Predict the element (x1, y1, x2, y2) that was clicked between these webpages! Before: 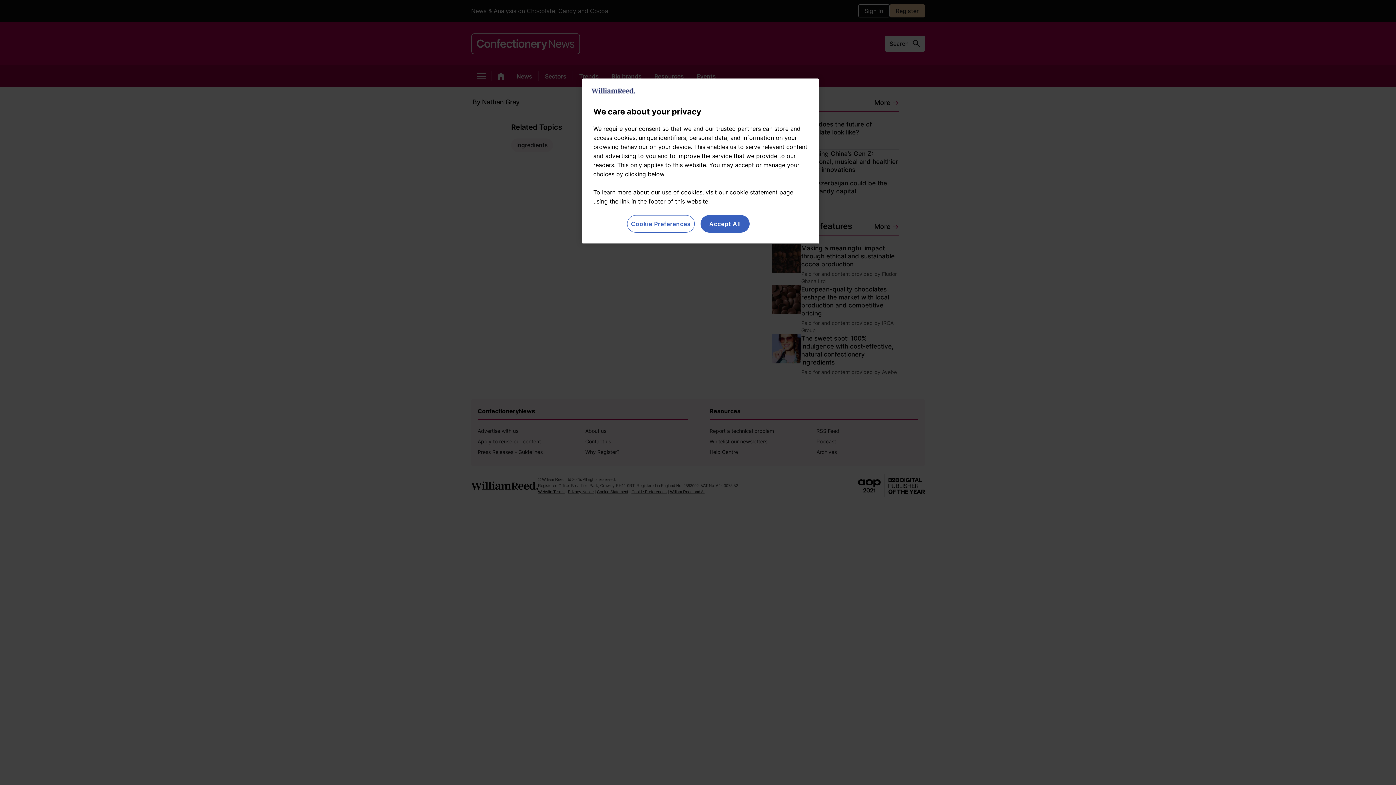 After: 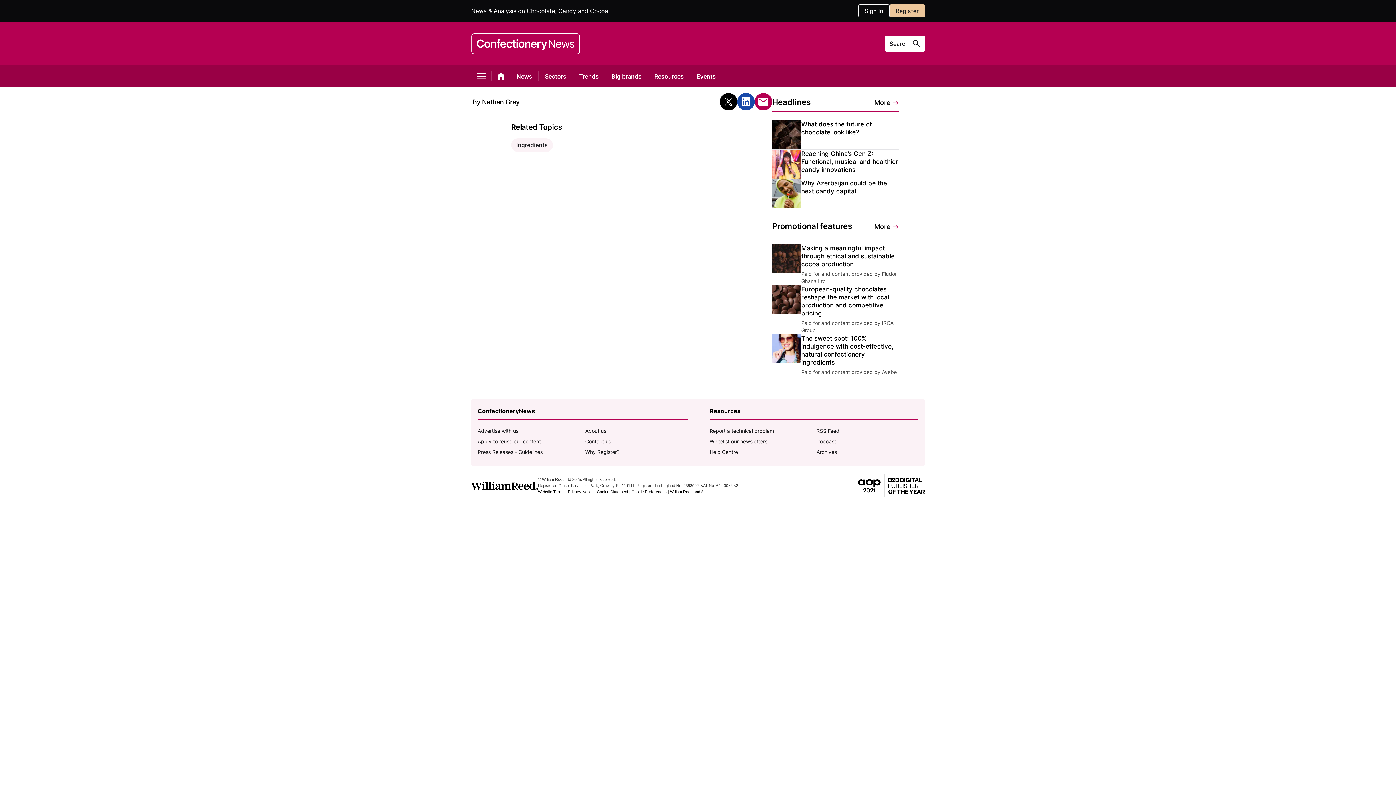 Action: bbox: (700, 215, 749, 232) label: Accept All